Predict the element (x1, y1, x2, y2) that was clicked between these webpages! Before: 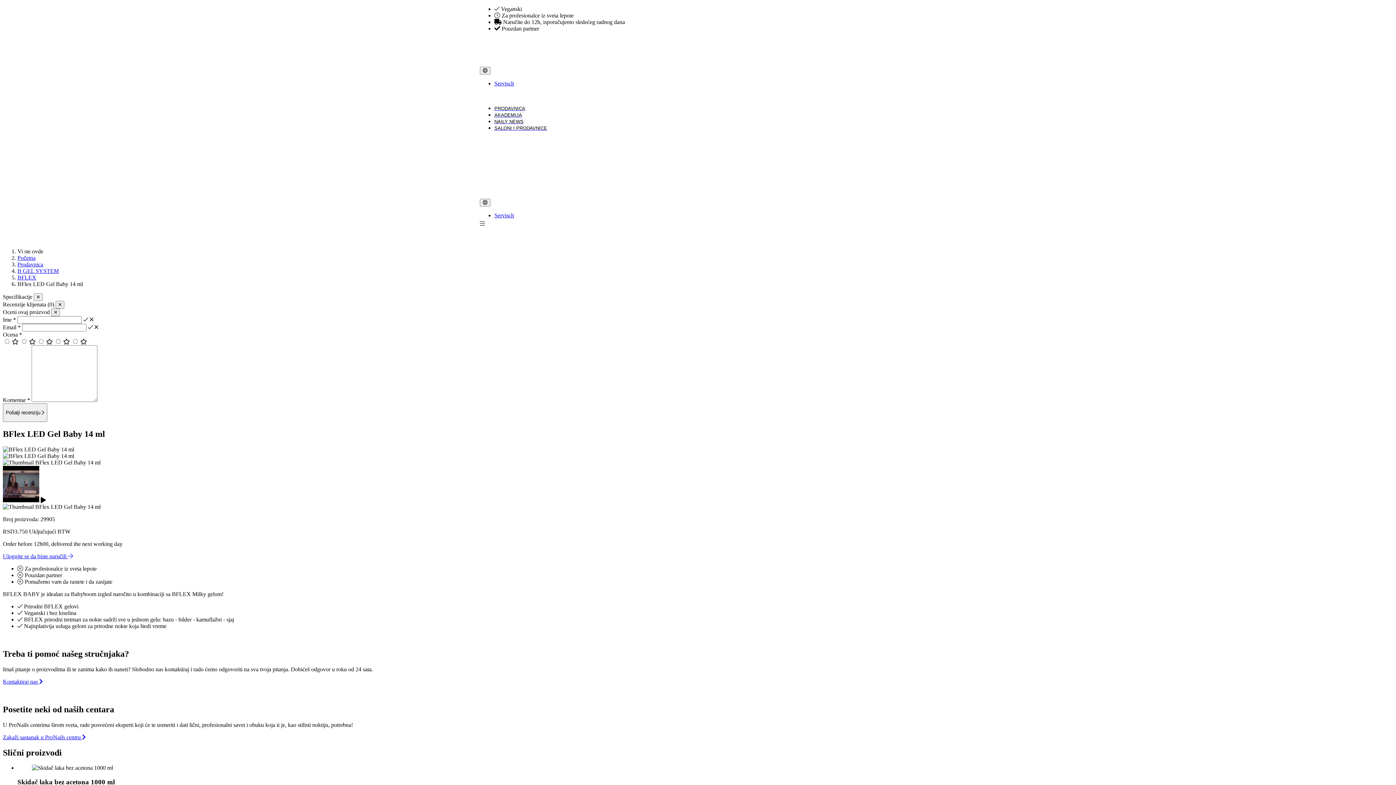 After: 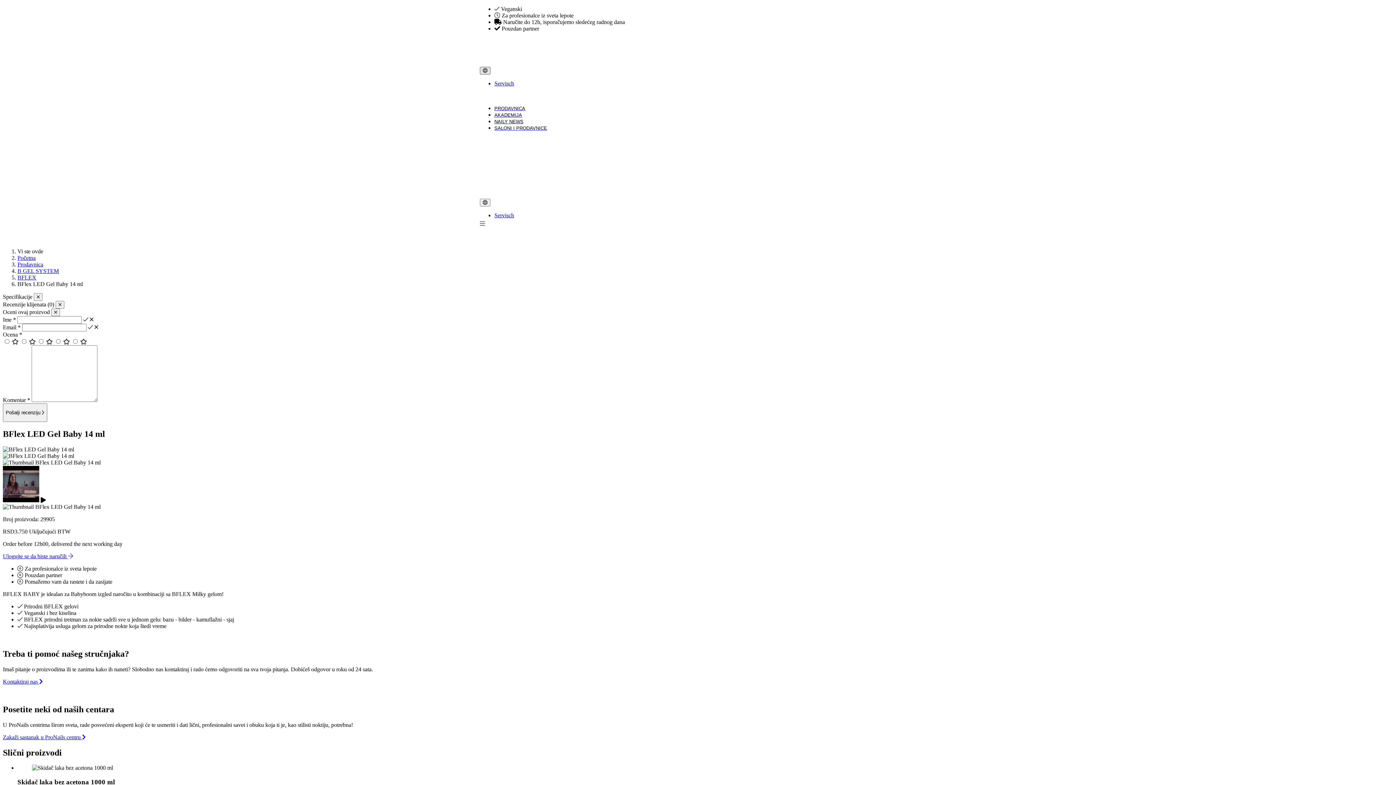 Action: bbox: (480, 66, 490, 74) label: Change language